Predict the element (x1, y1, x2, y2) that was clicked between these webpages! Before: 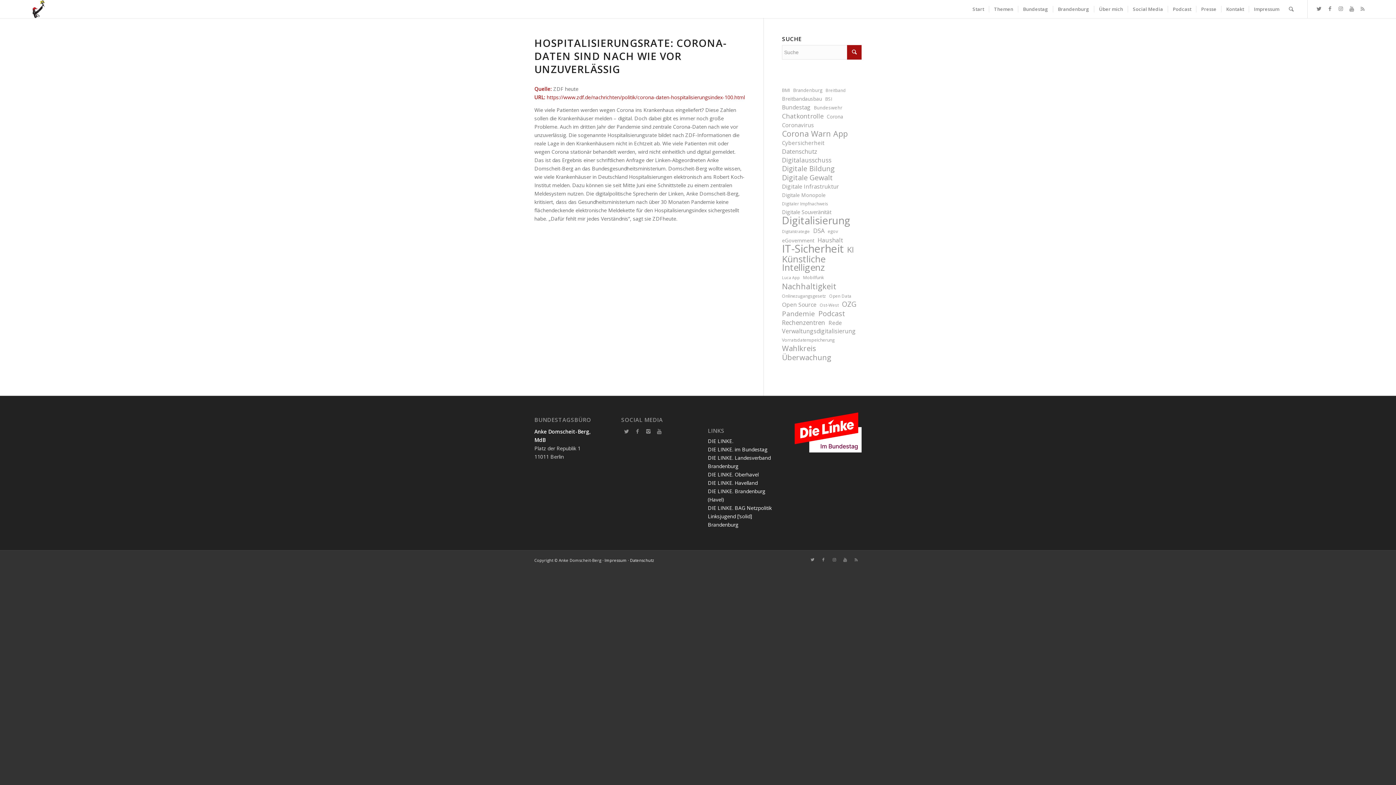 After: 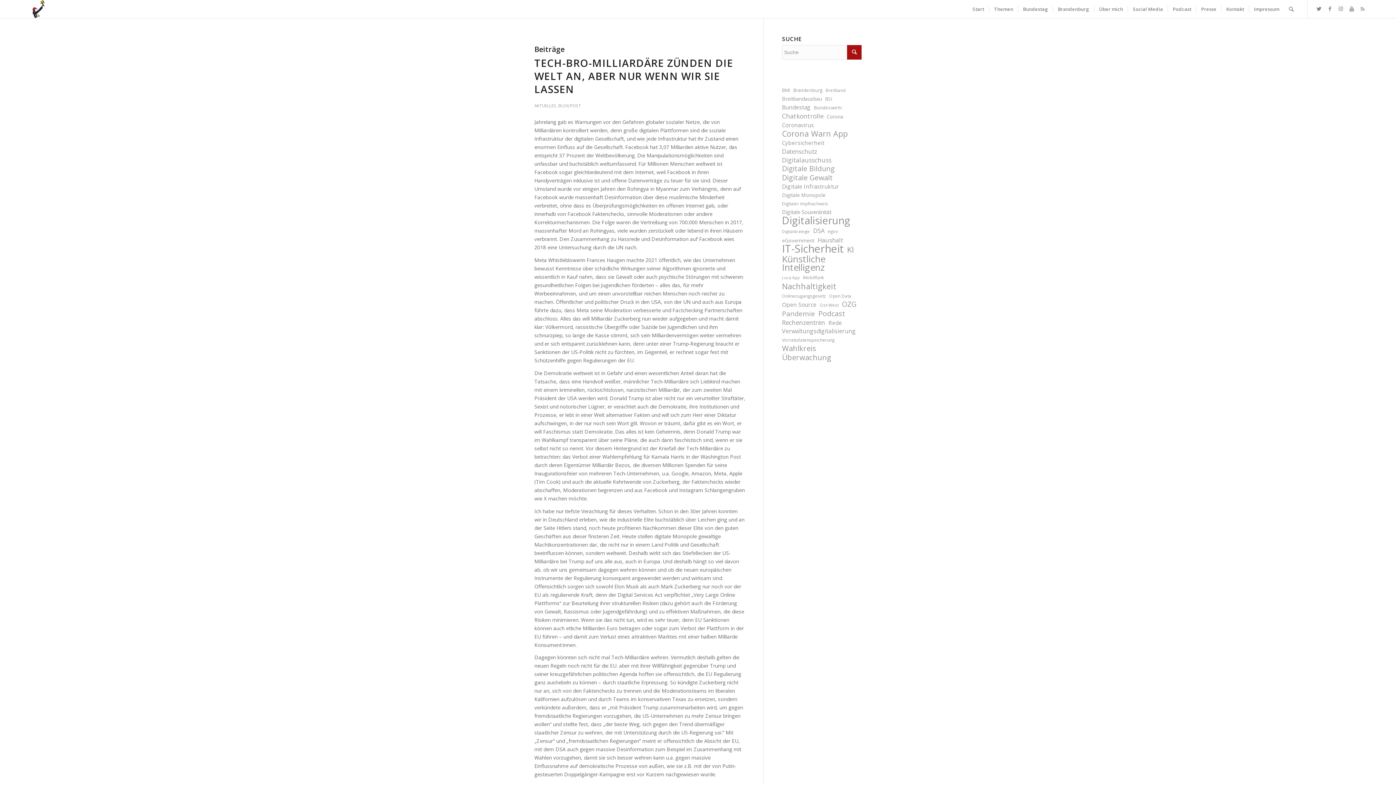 Action: bbox: (782, 190, 825, 199) label: Digitale Monopole (17 Einträge)